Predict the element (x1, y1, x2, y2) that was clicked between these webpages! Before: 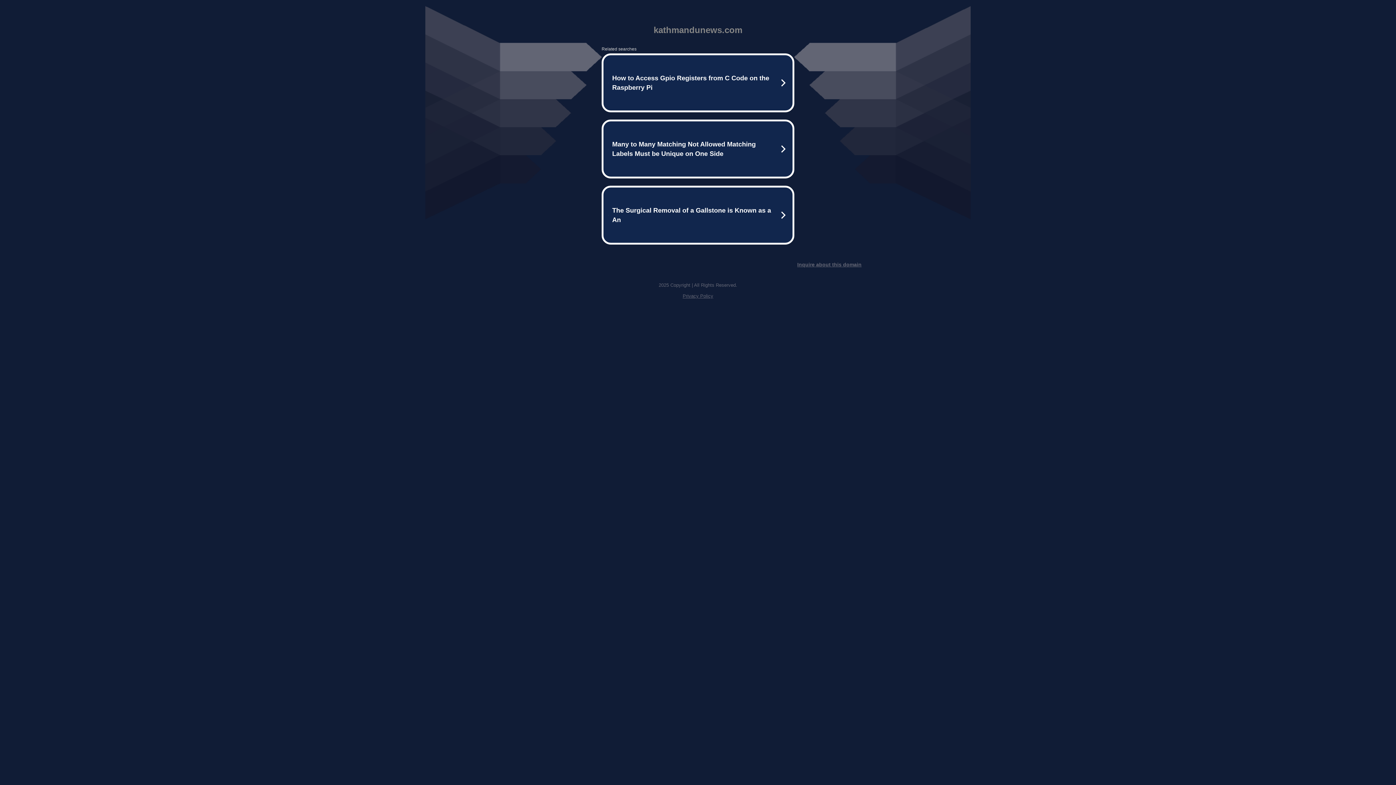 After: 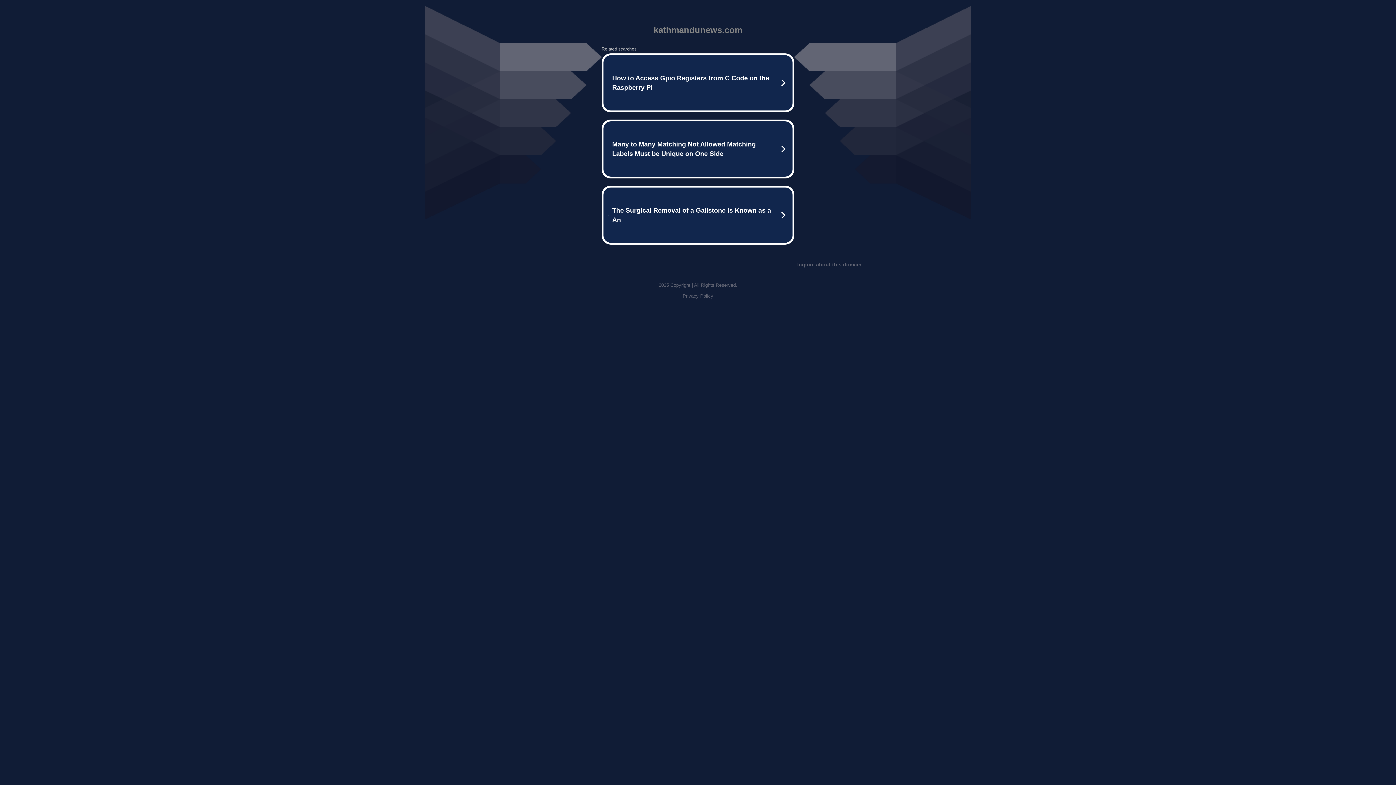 Action: bbox: (682, 293, 713, 298) label: Privacy Policy